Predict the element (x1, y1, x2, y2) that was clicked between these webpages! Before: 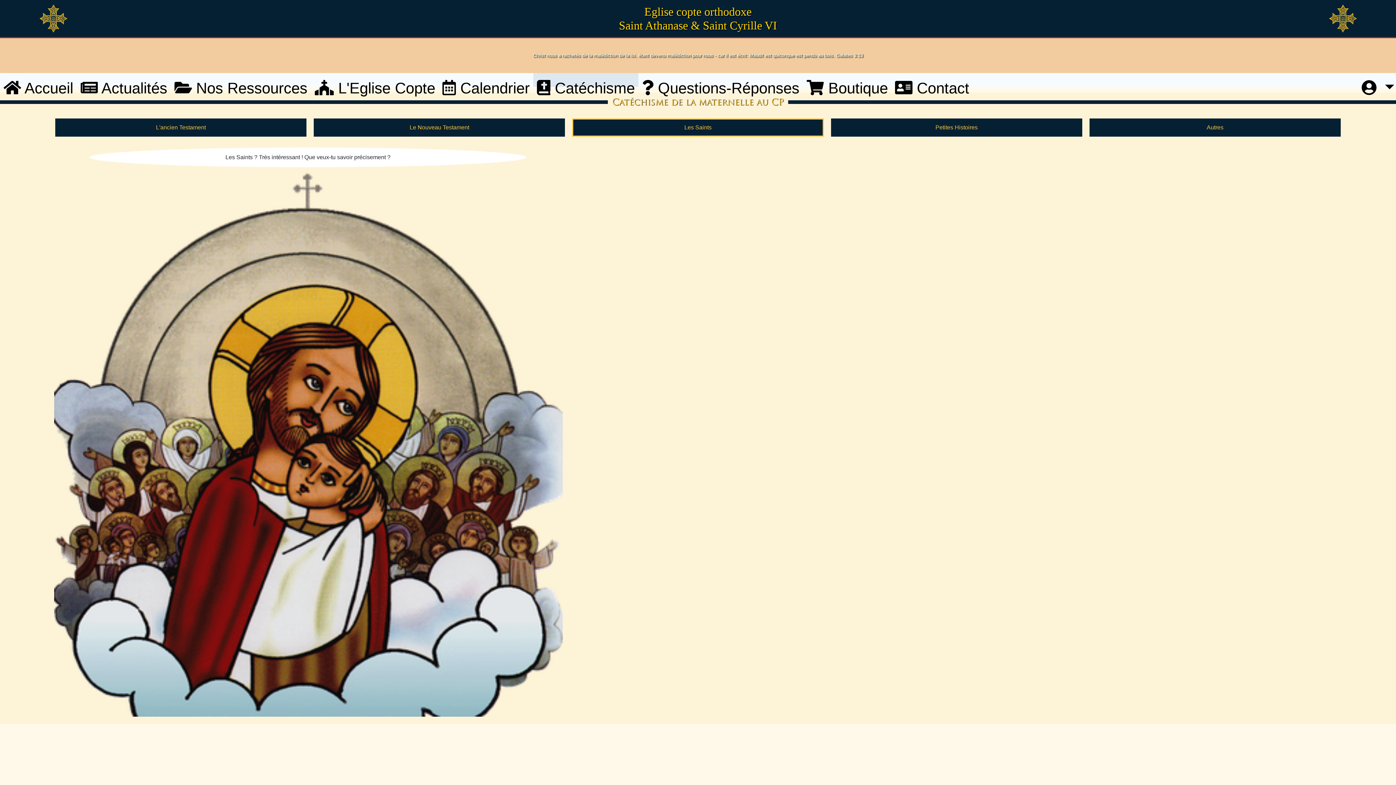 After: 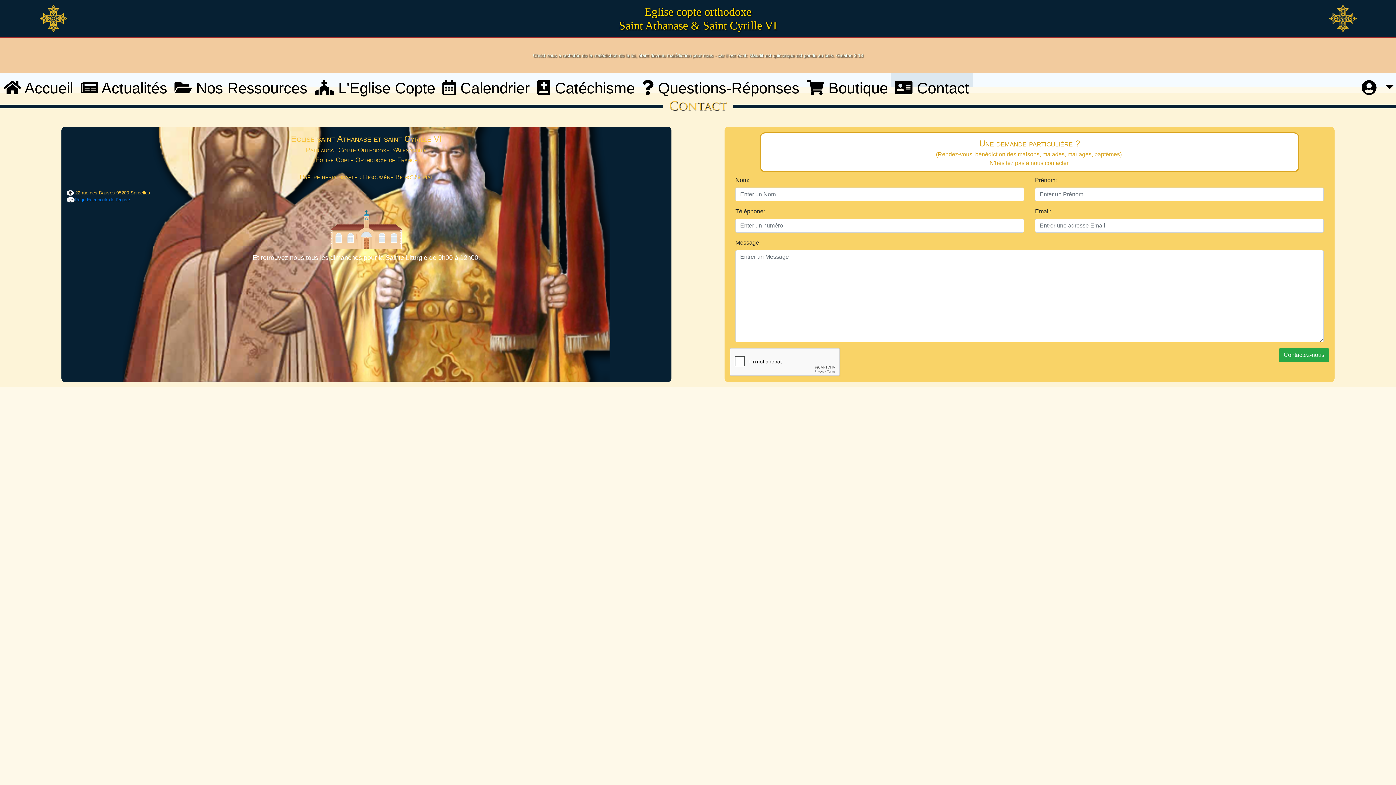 Action: bbox: (891, 73, 973, 103) label:  Contact